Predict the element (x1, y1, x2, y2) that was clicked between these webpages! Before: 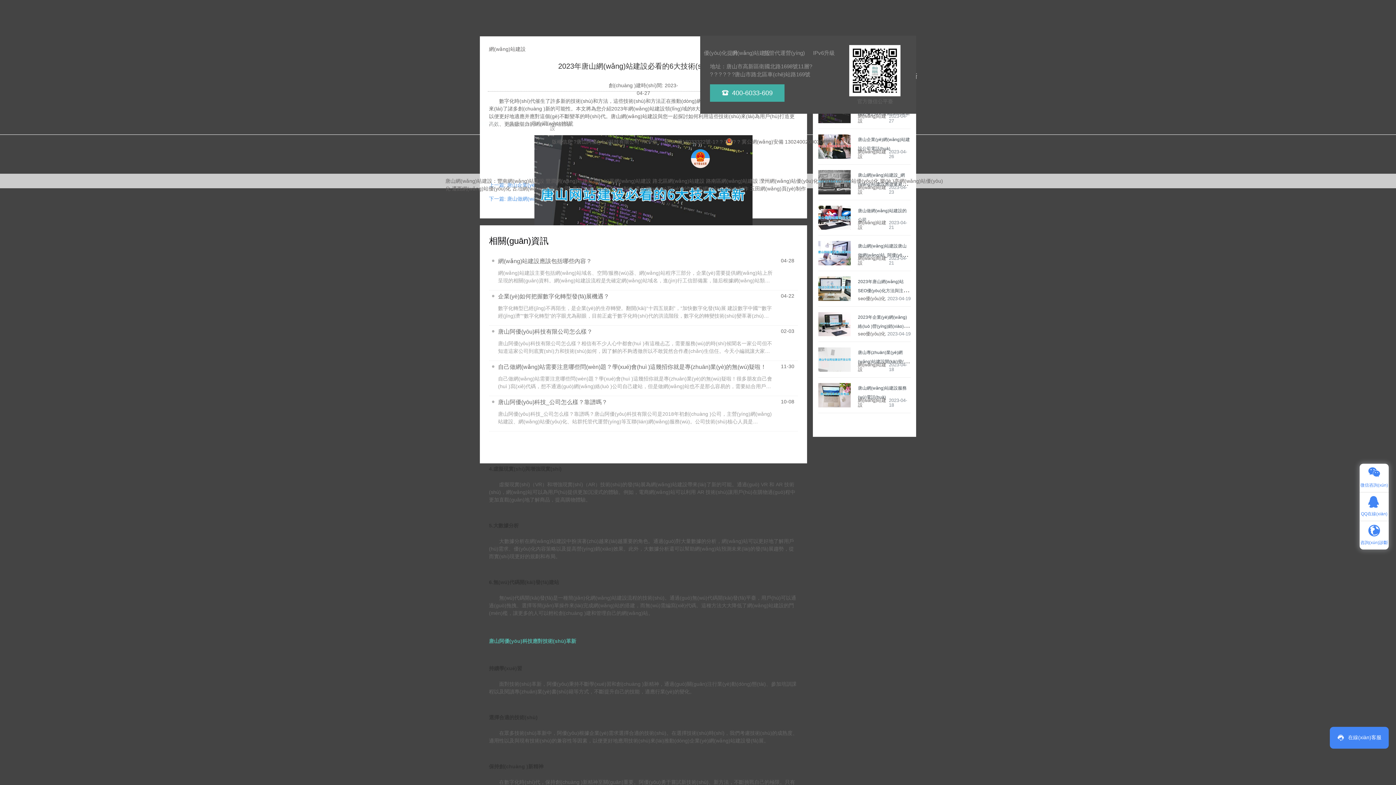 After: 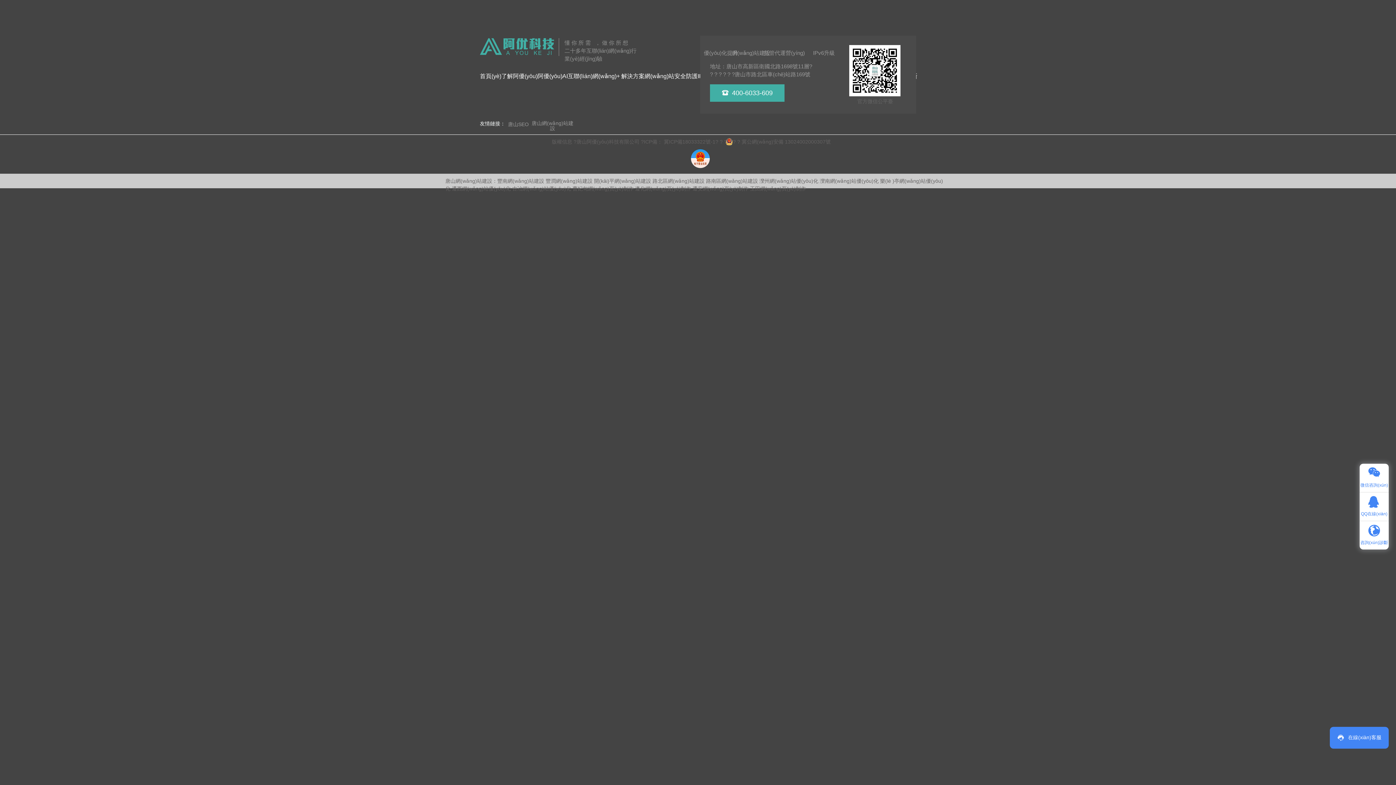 Action: bbox: (858, 255, 889, 265) label: 網(wǎng)站建設